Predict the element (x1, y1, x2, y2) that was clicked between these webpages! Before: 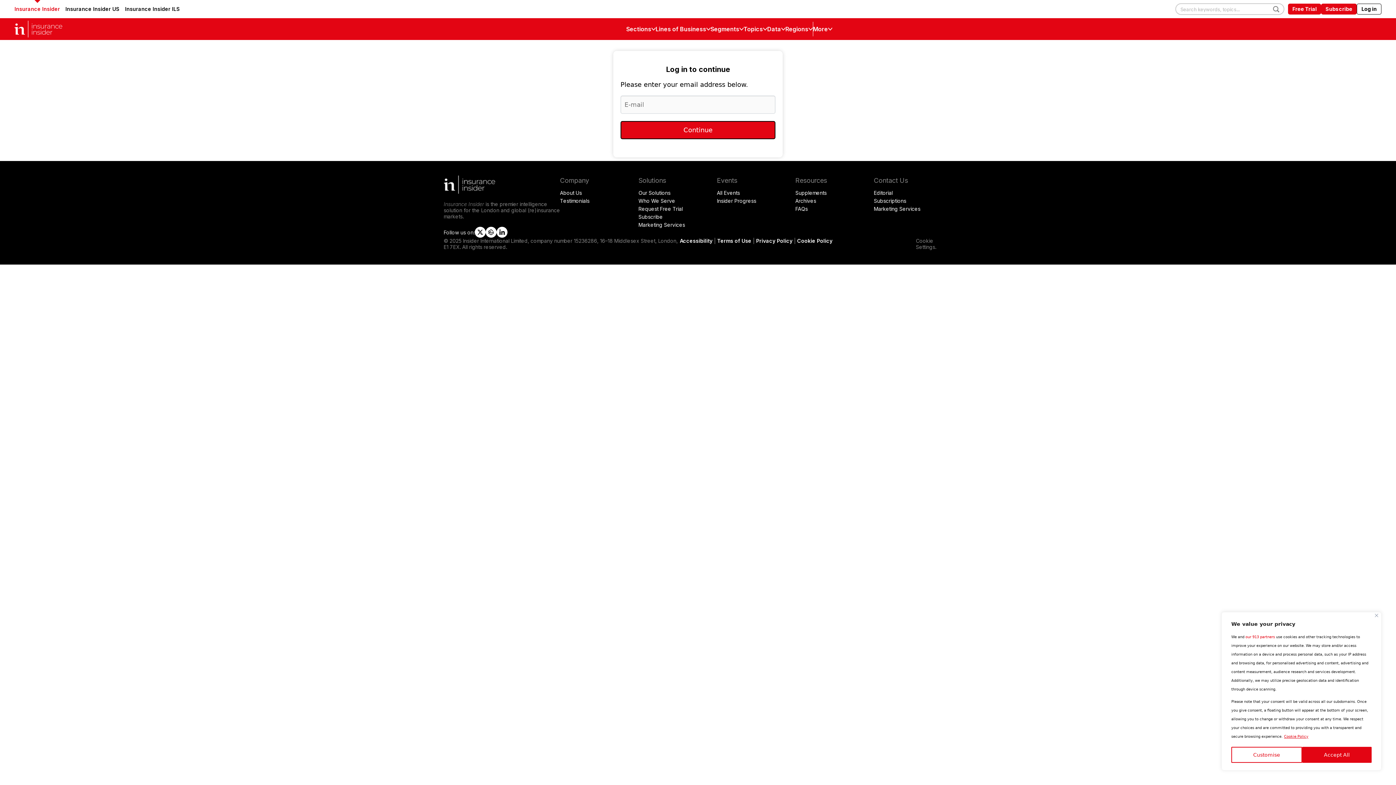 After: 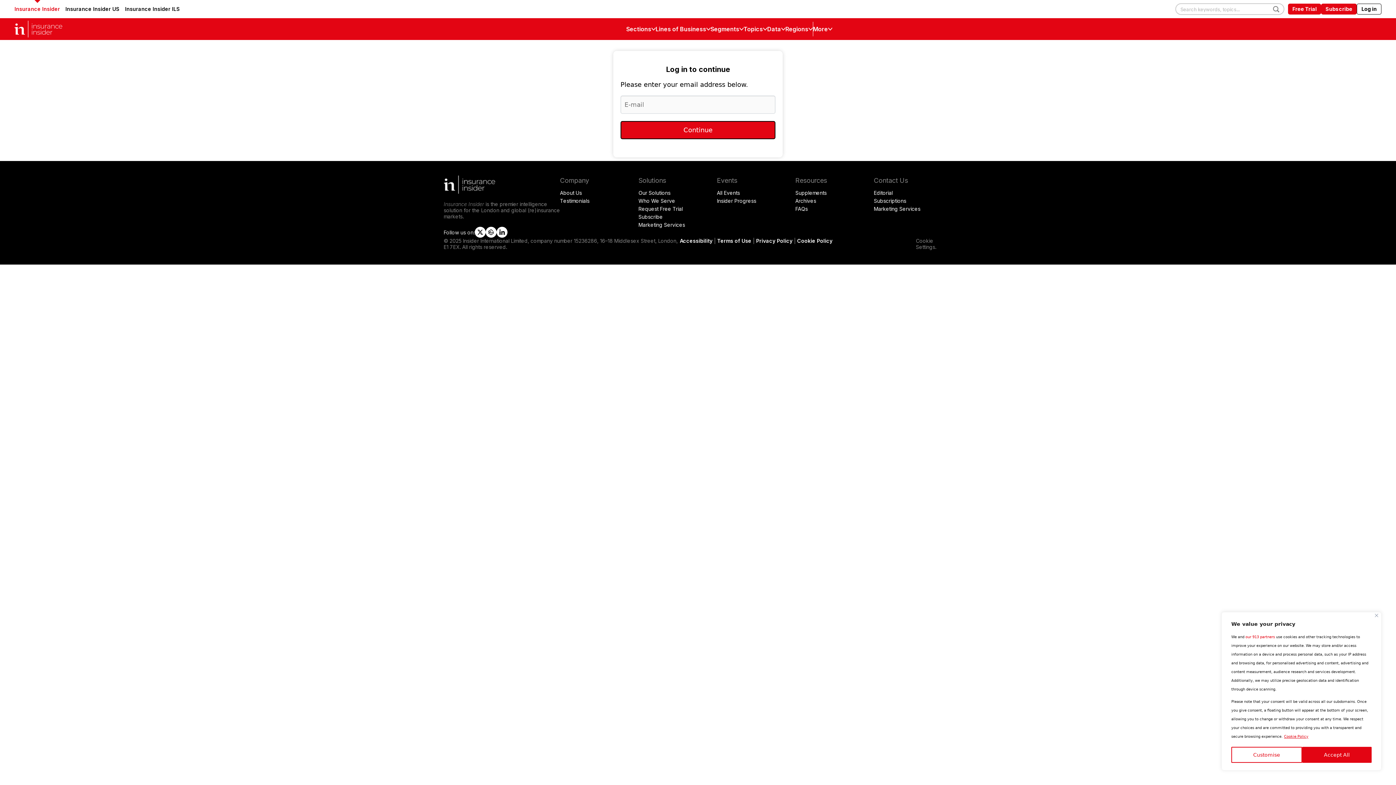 Action: bbox: (485, 226, 496, 237) label: slipcase